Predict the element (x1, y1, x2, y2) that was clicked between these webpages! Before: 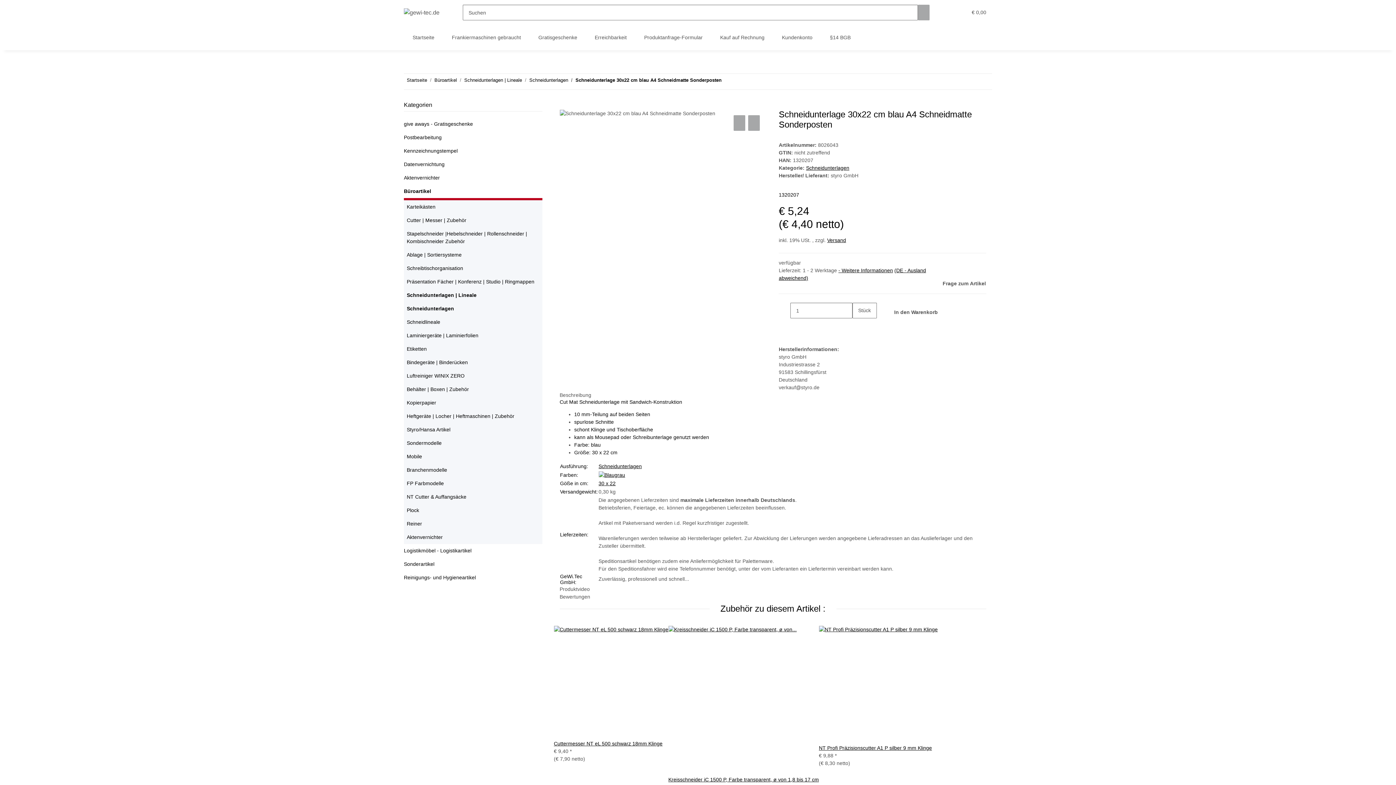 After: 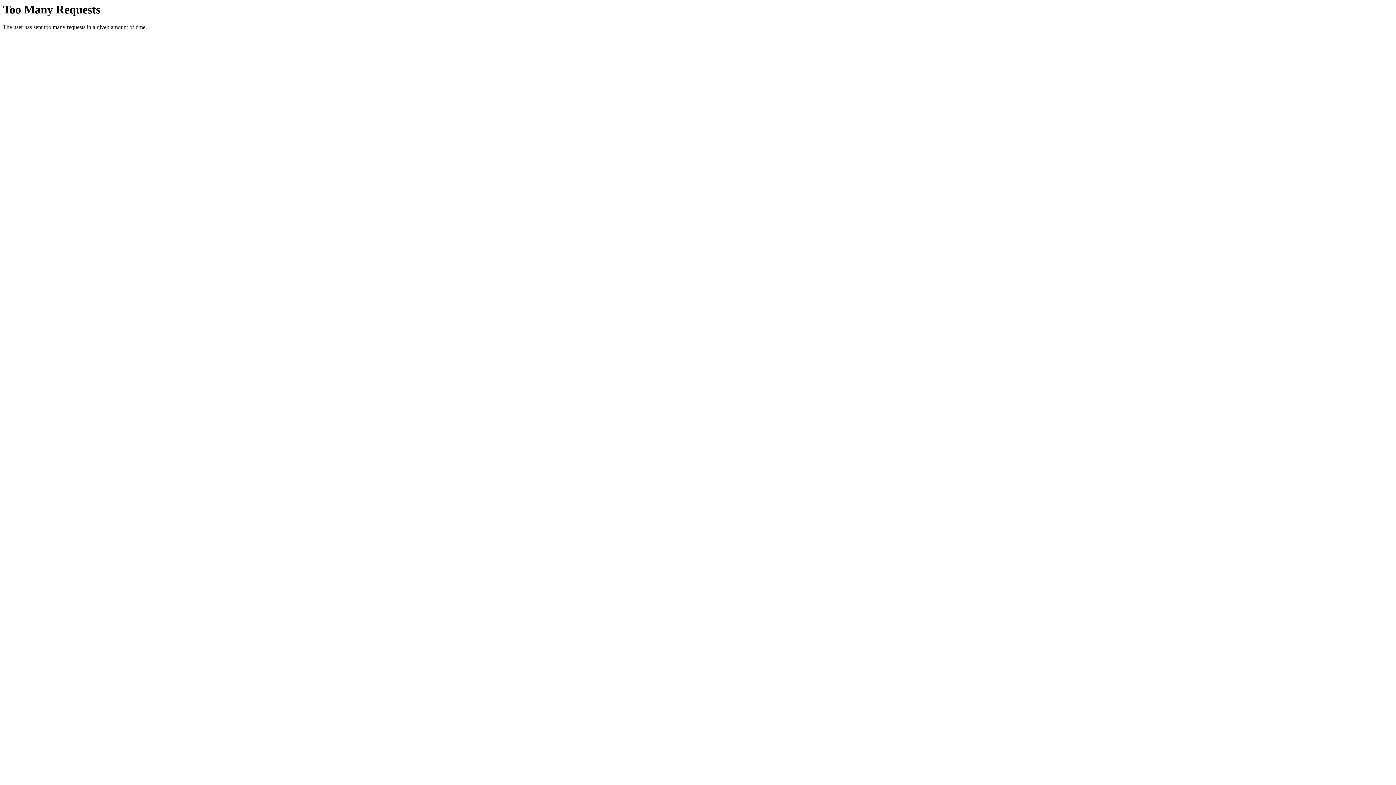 Action: label: Laminiergeräte | Laminierfolien bbox: (404, 329, 542, 342)